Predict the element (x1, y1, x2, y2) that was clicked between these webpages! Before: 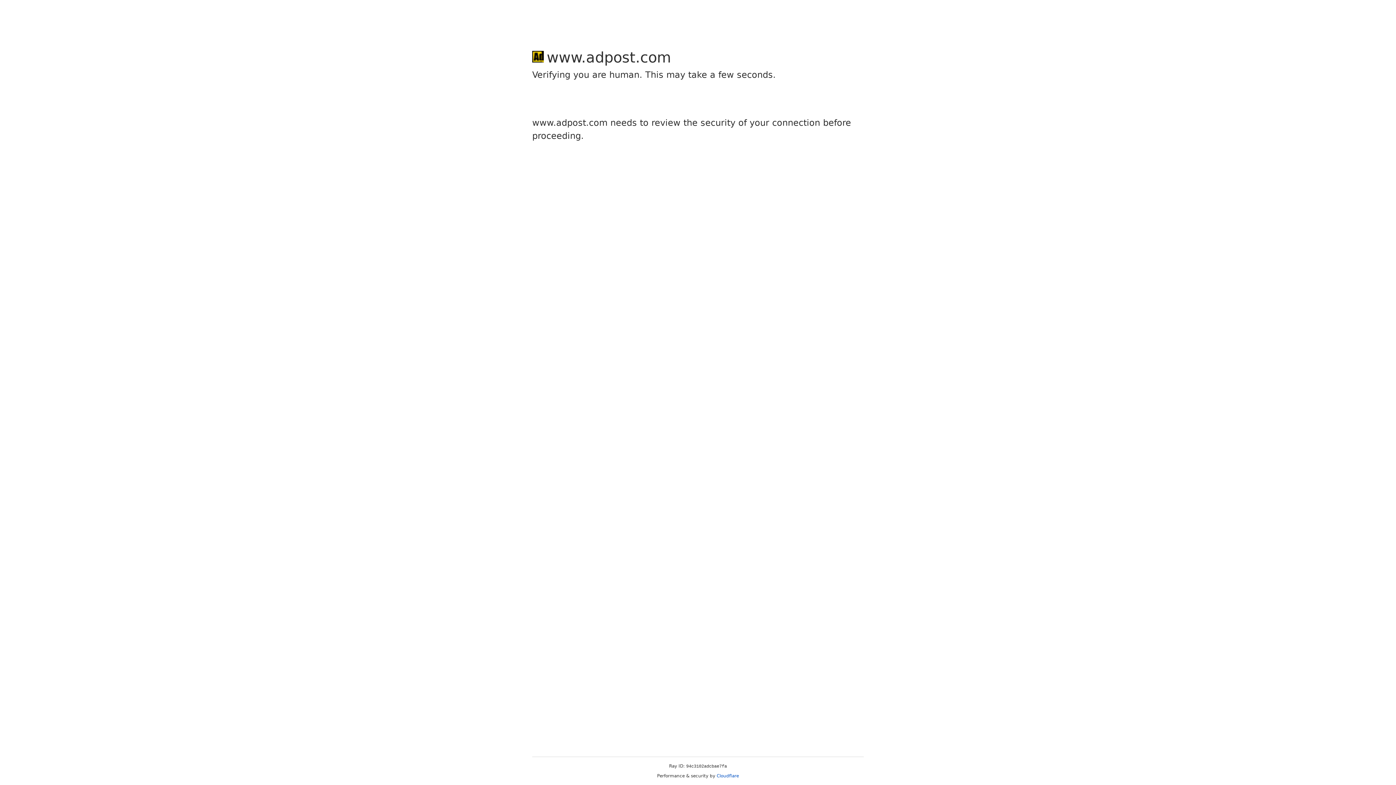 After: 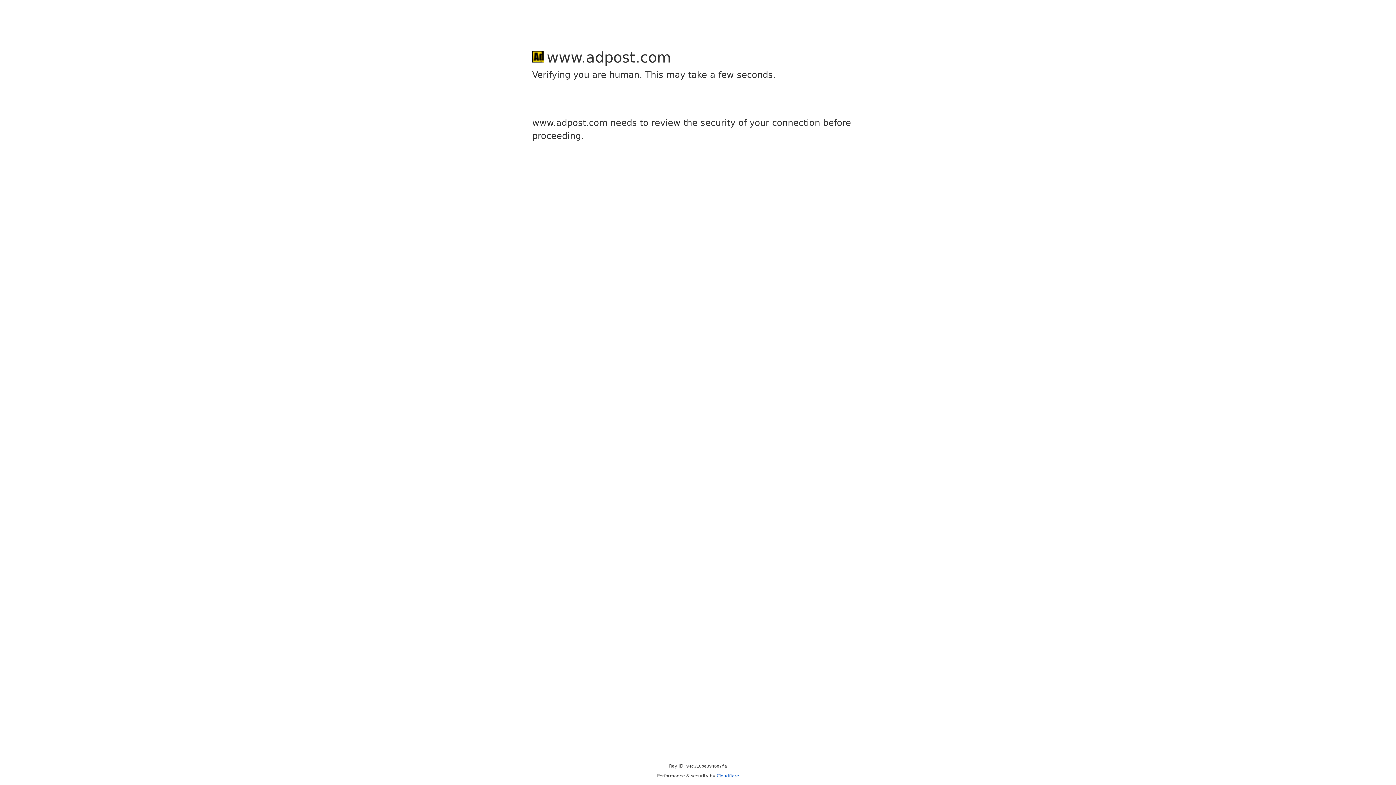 Action: bbox: (716, 773, 739, 778) label: Cloudflare